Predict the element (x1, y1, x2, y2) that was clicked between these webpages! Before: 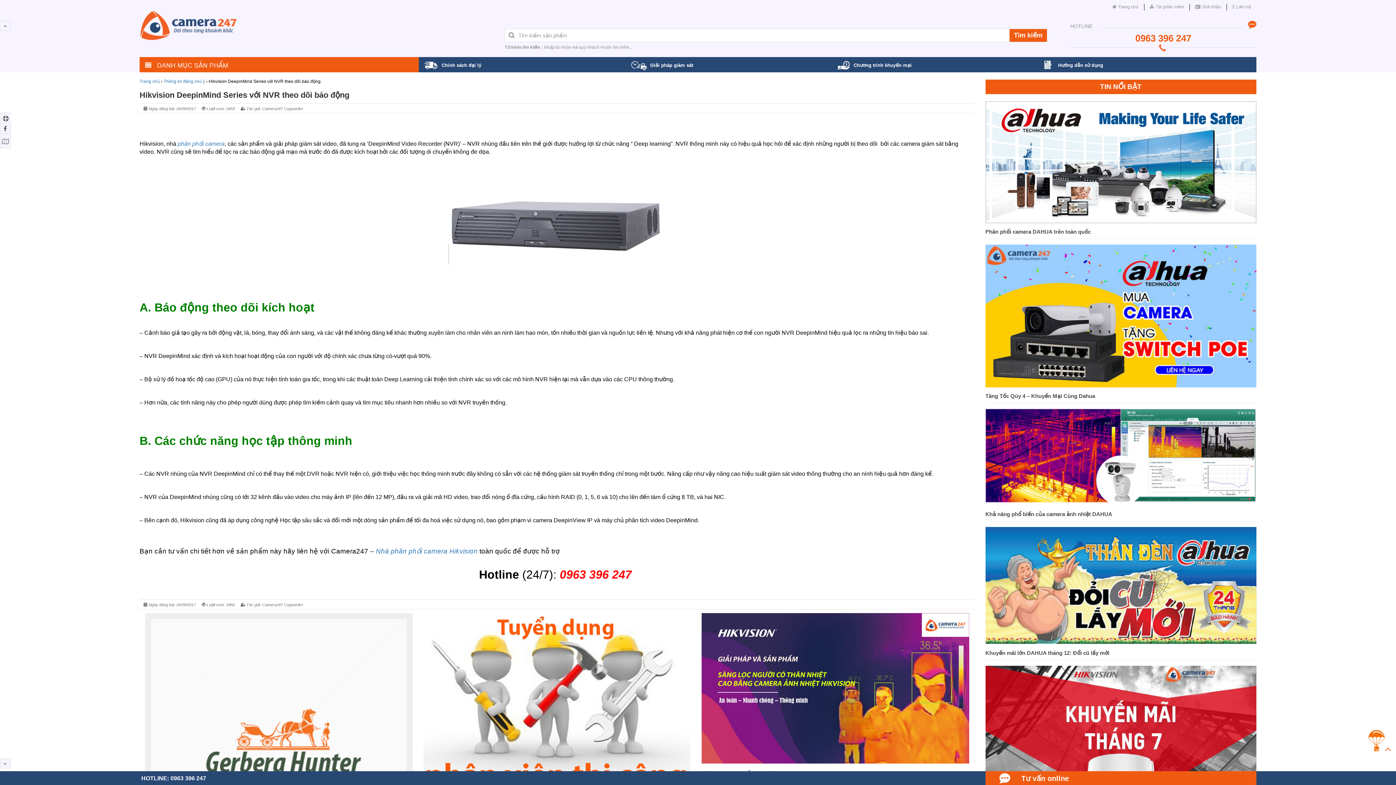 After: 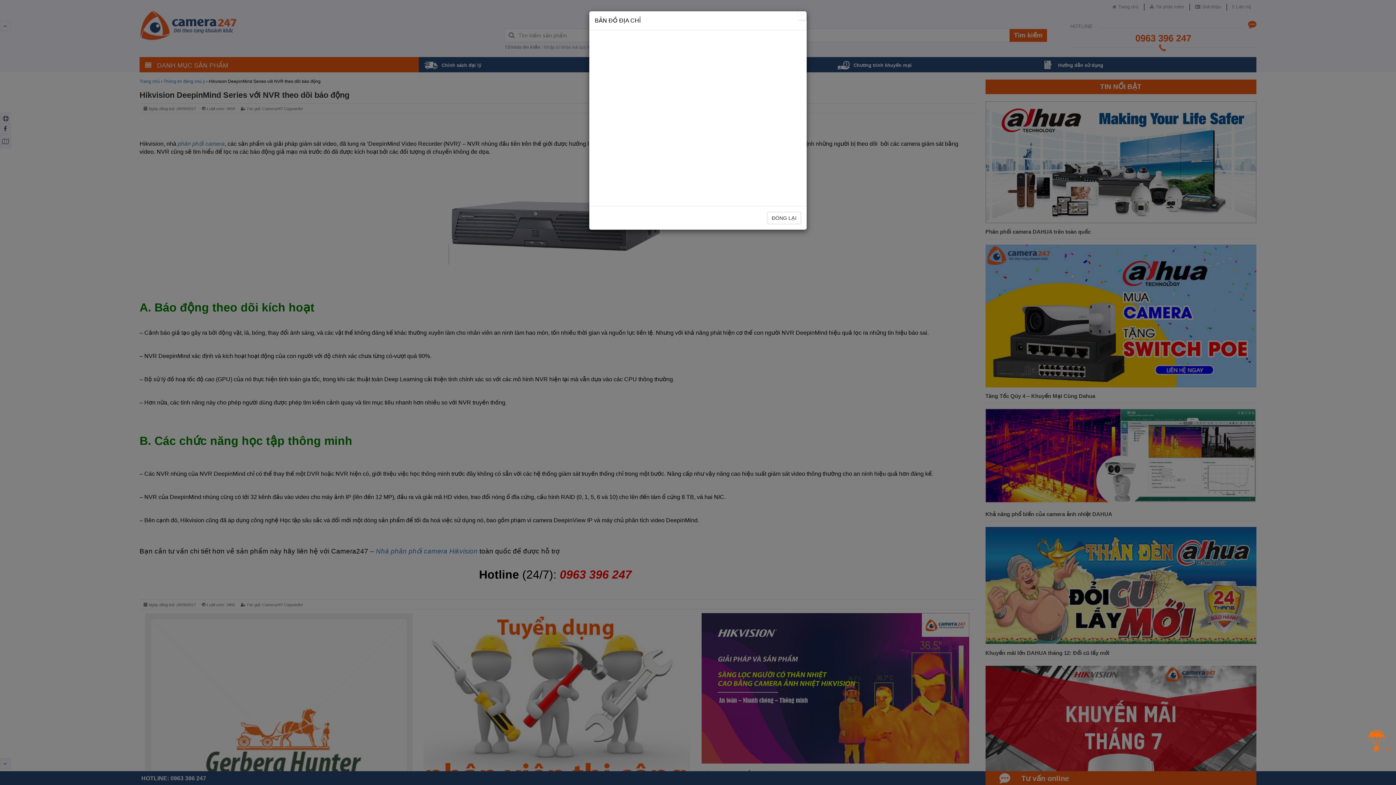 Action: bbox: (0, 136, 10, 146)